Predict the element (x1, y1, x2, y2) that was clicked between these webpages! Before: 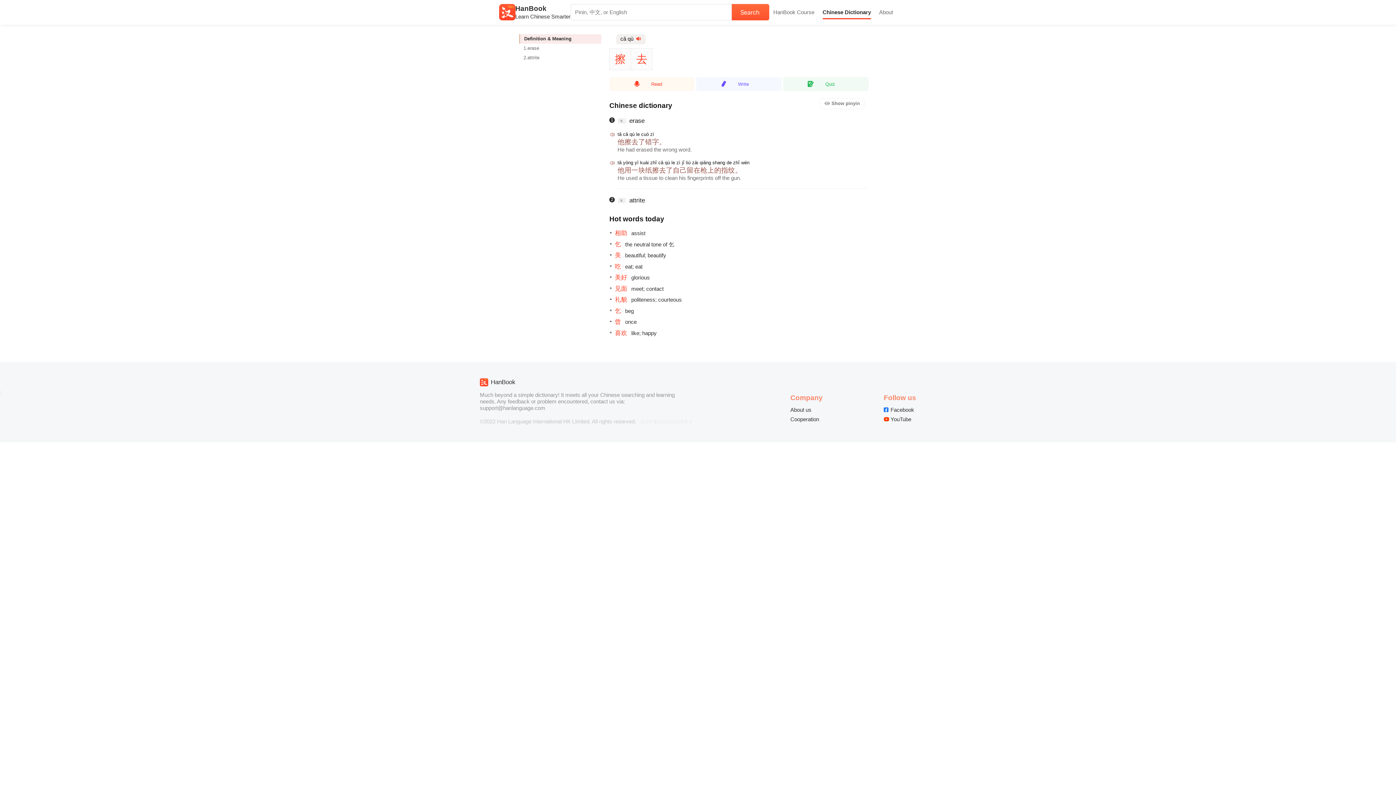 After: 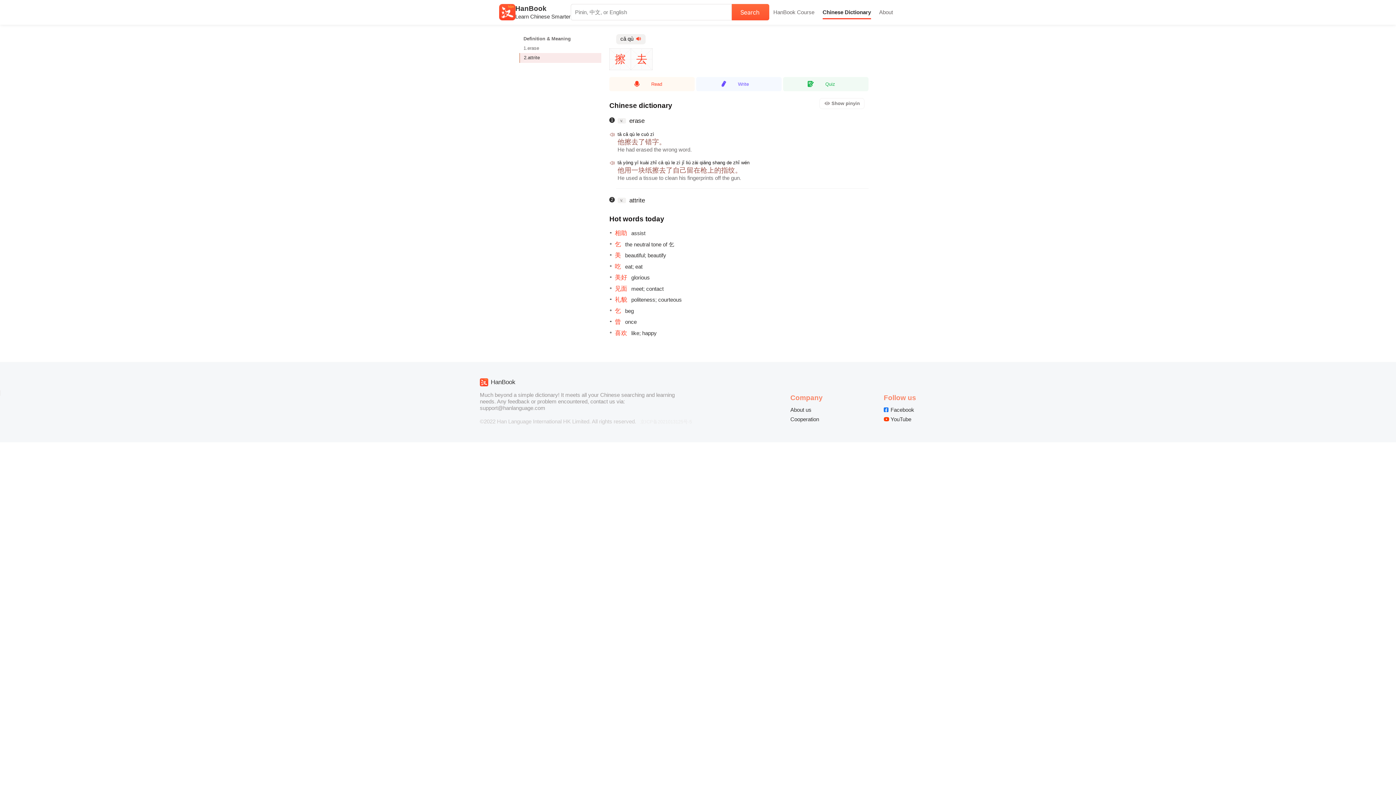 Action: label: 2.attrite bbox: (519, 53, 601, 62)